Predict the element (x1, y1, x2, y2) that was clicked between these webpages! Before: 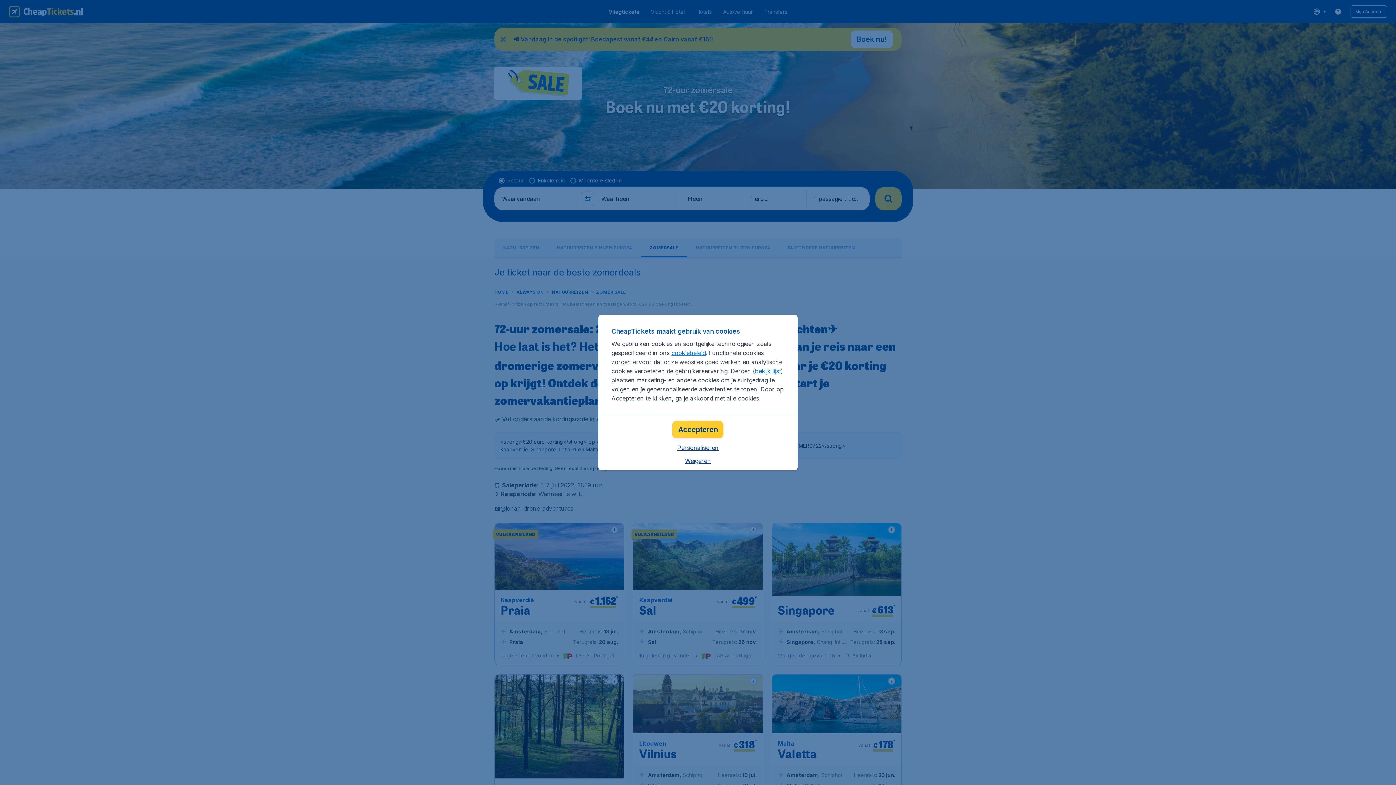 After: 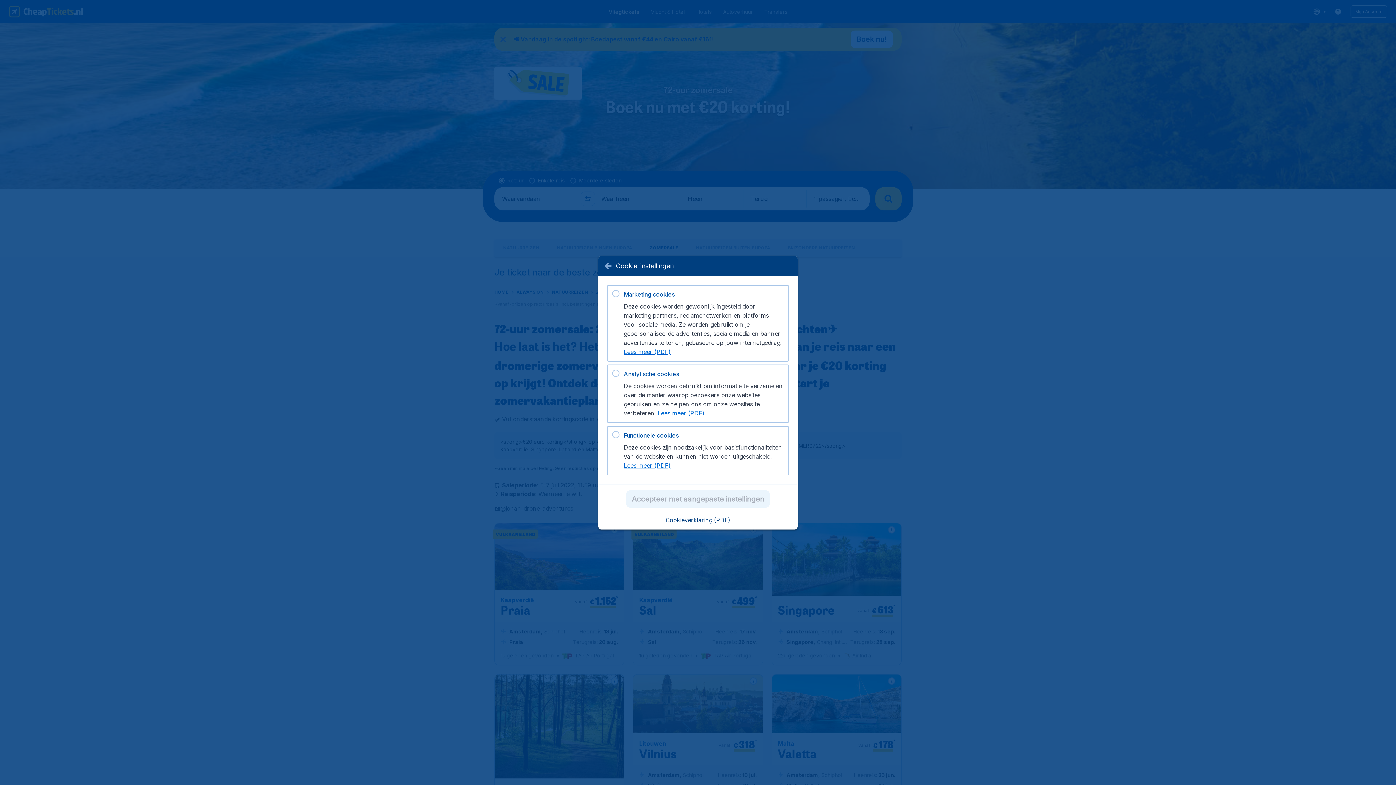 Action: label: Personaliseren bbox: (677, 444, 718, 451)